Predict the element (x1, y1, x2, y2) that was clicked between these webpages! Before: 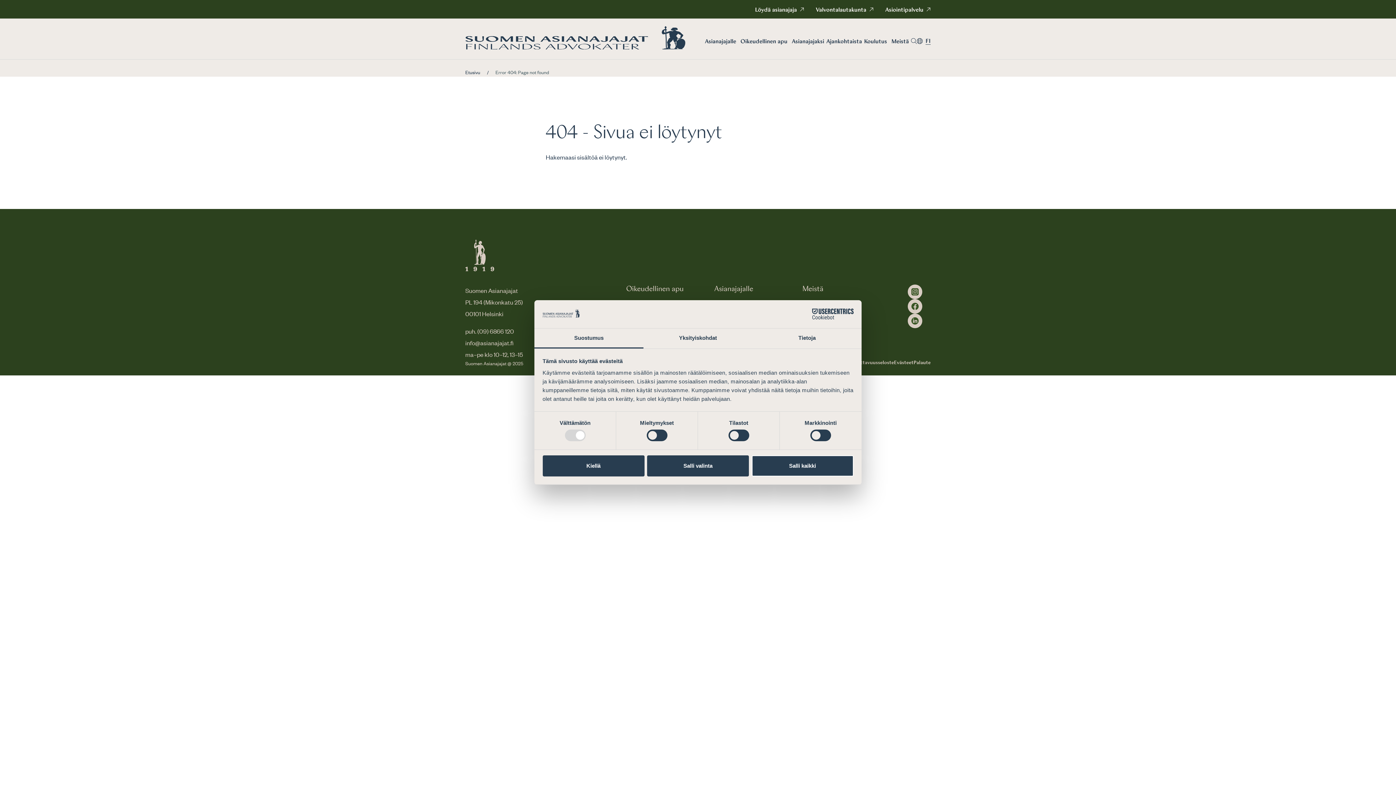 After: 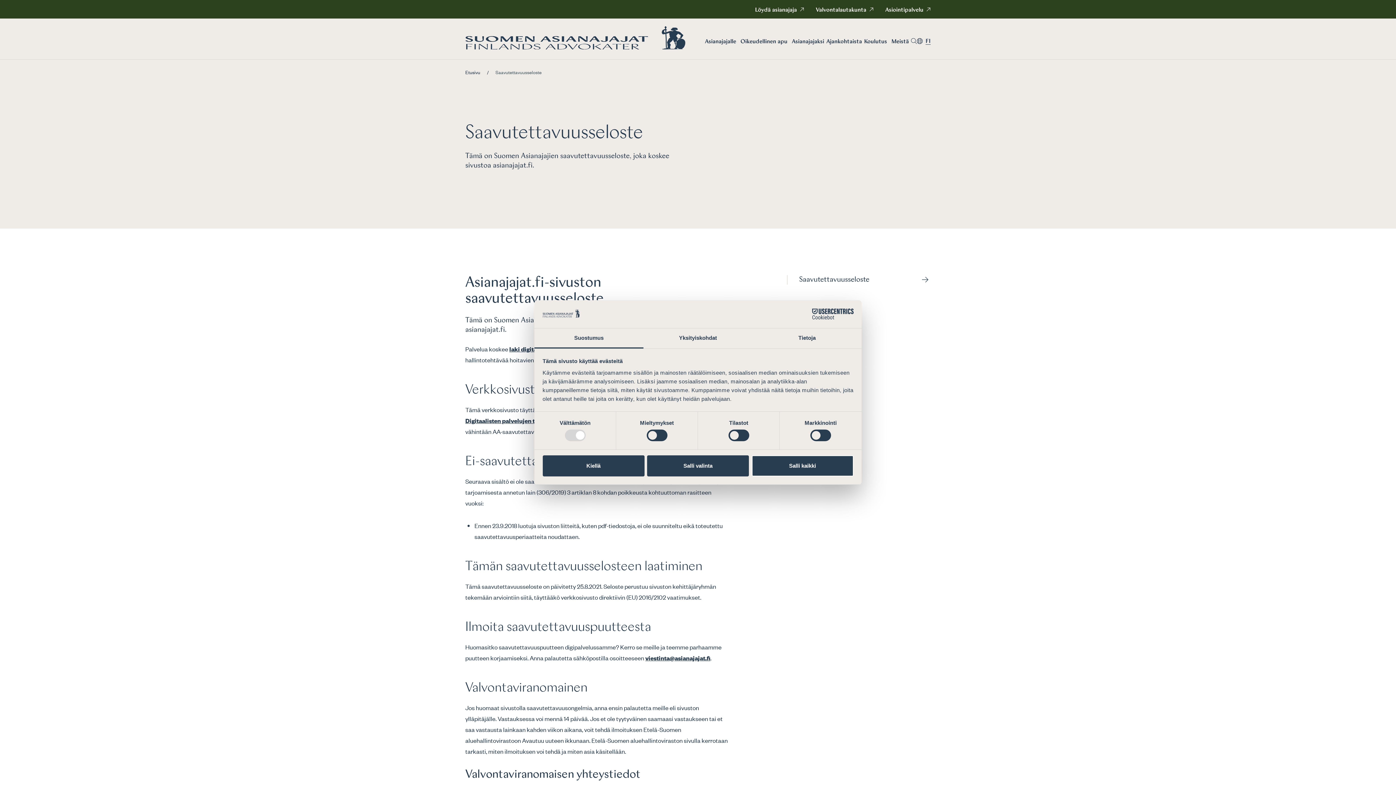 Action: bbox: (842, 360, 894, 366) label: Saavutettavuusseloste